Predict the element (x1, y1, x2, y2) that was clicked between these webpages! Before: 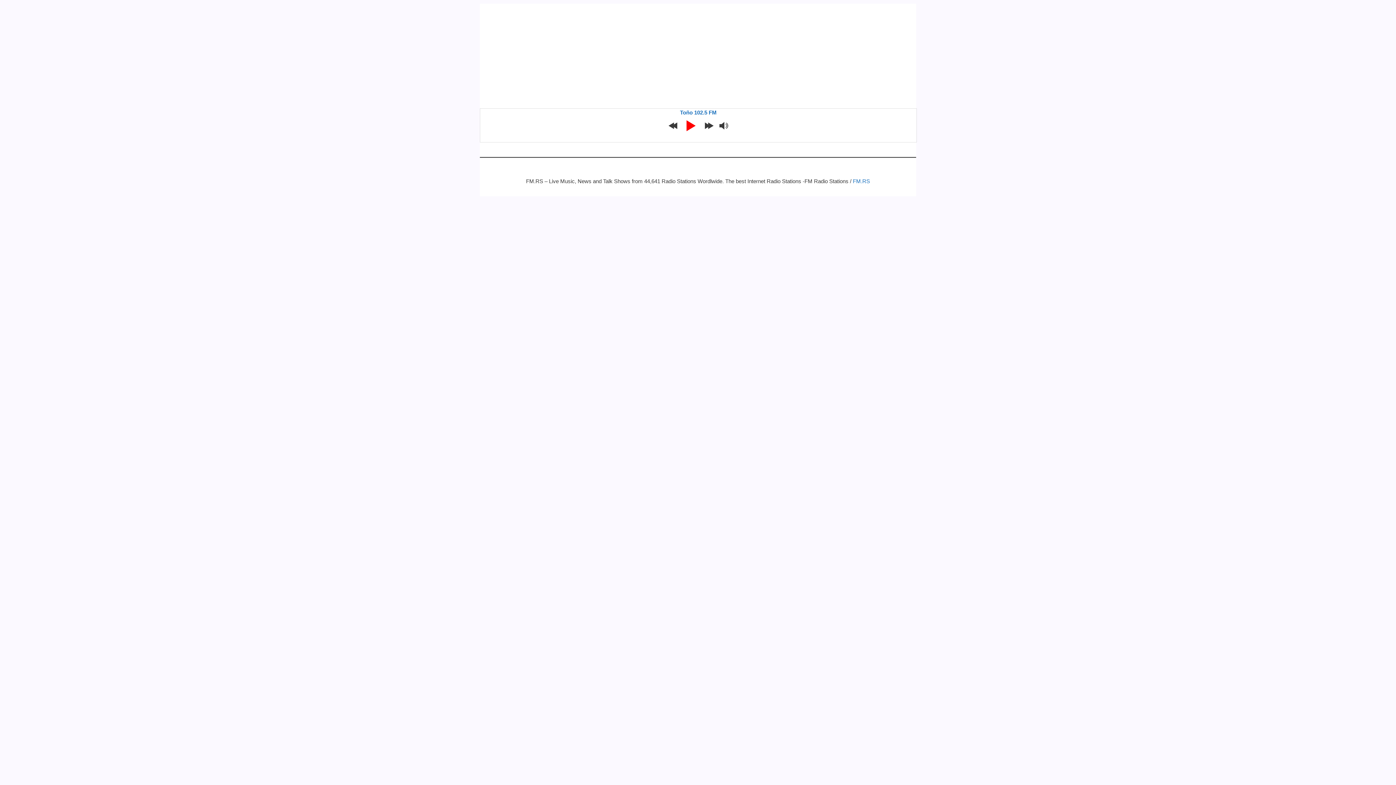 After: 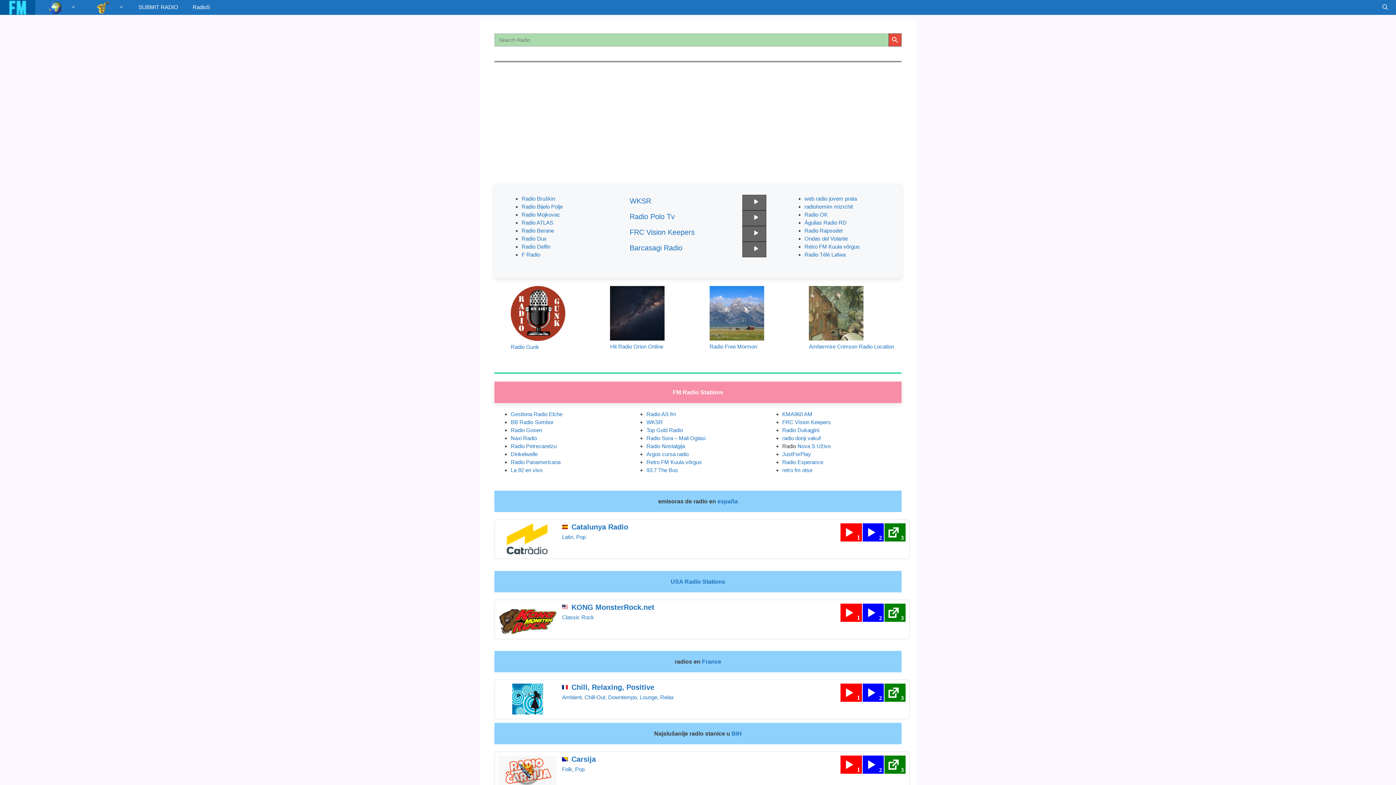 Action: label: FM.RS bbox: (853, 178, 870, 184)